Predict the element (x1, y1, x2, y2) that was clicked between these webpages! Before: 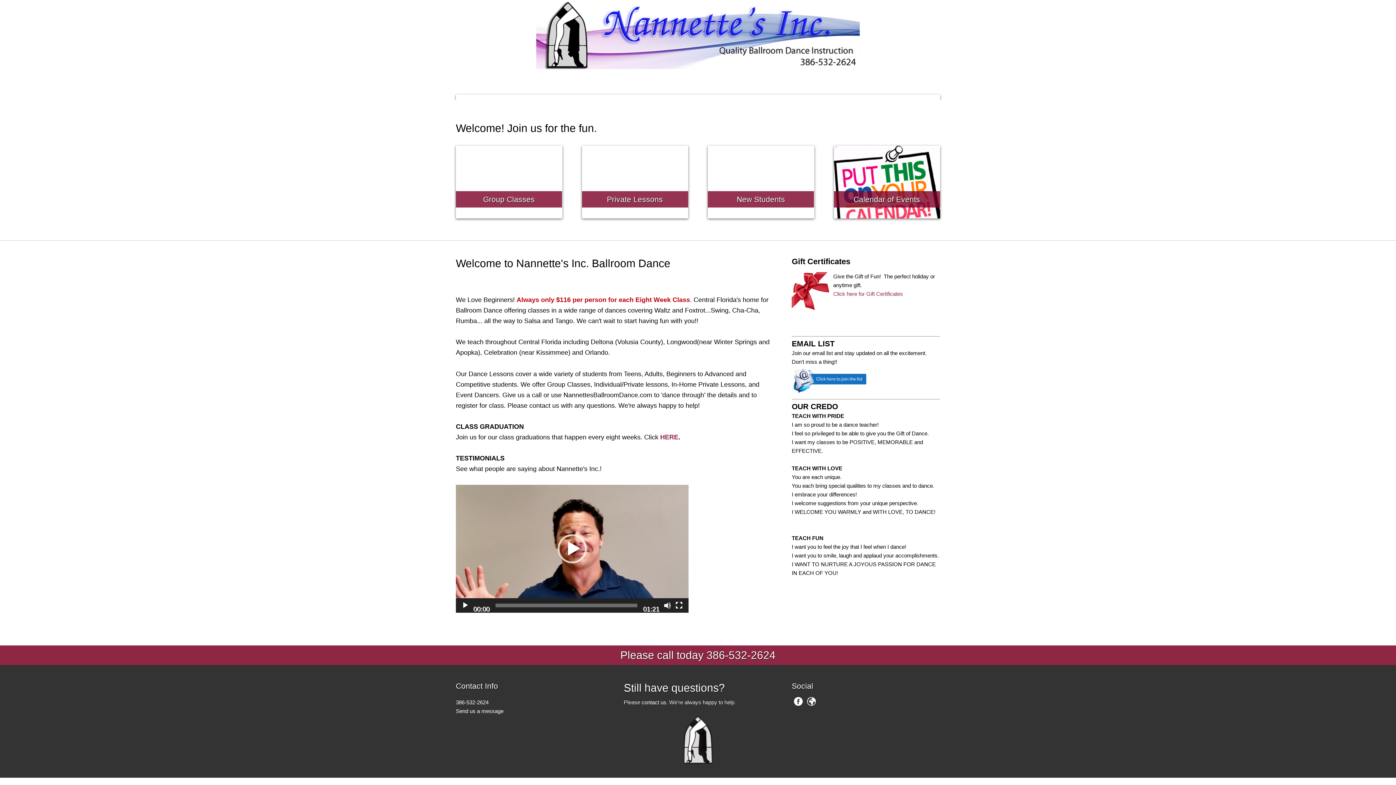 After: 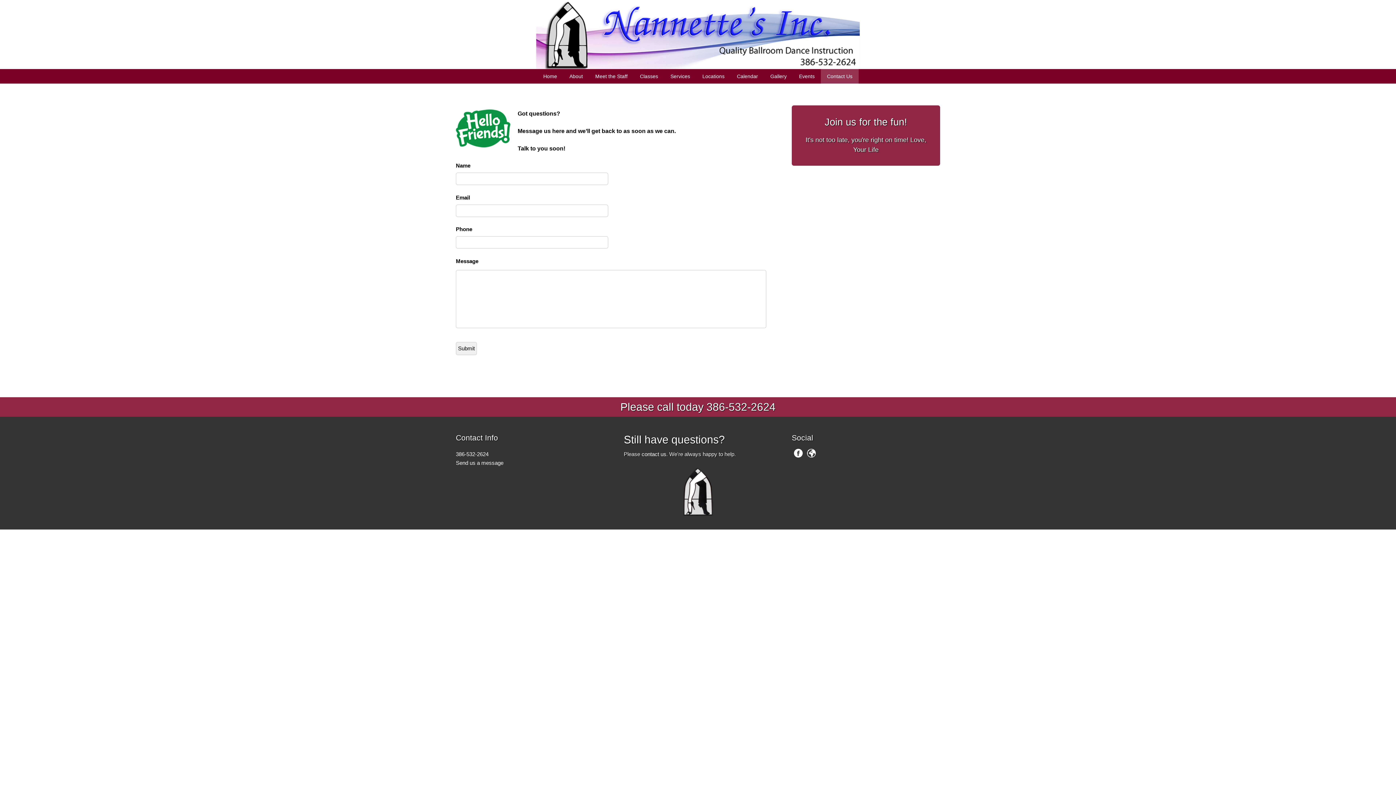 Action: bbox: (456, 708, 503, 714) label: Send us a message